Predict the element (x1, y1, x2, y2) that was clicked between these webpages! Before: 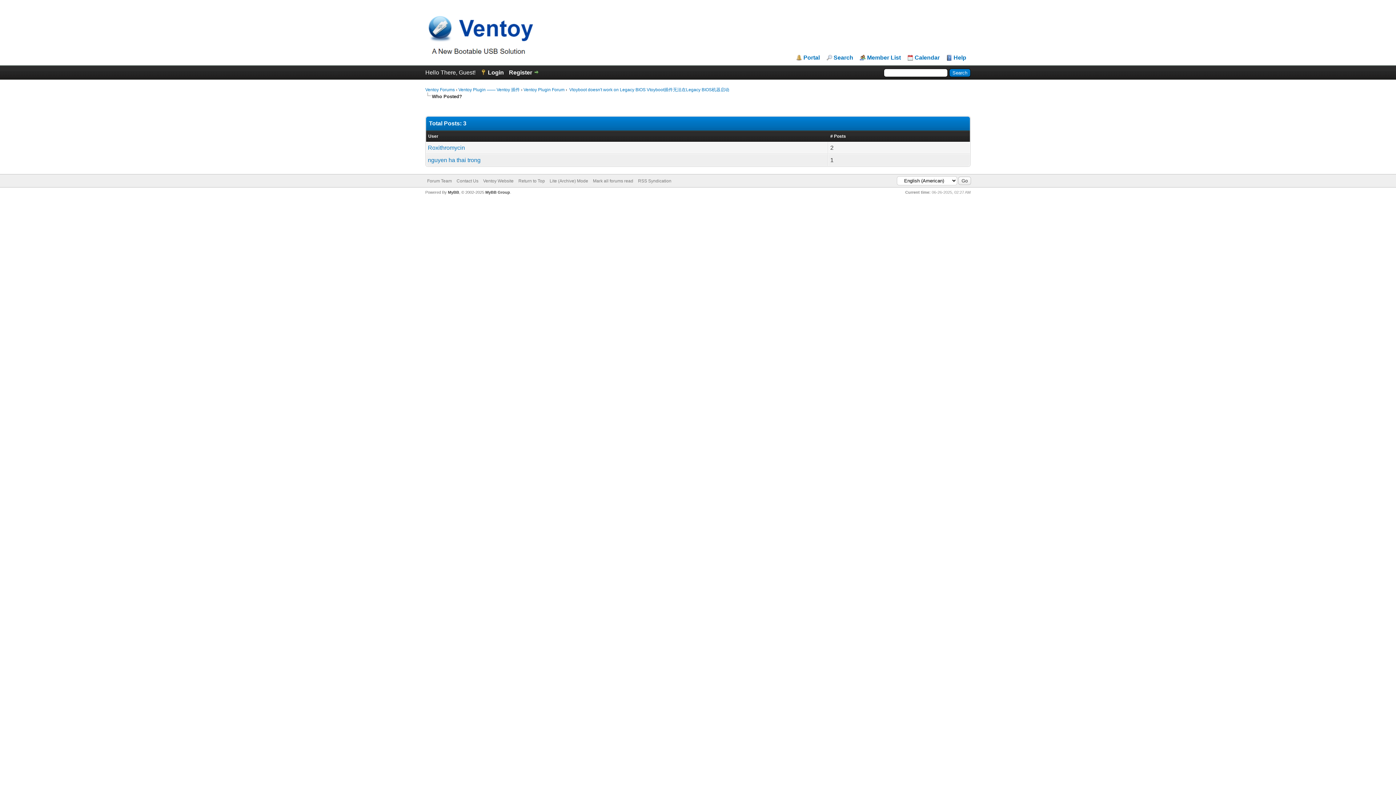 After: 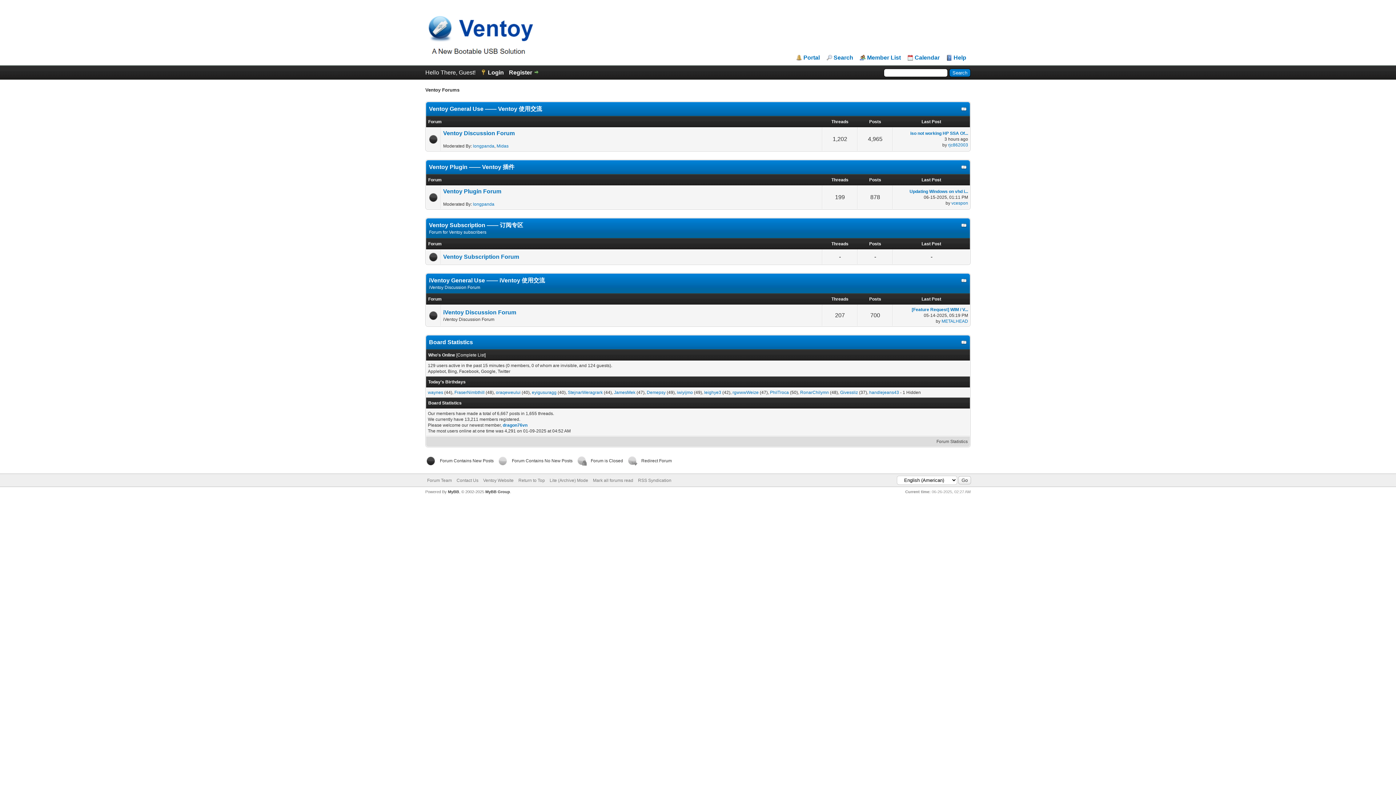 Action: label: Ventoy Website bbox: (483, 178, 513, 183)